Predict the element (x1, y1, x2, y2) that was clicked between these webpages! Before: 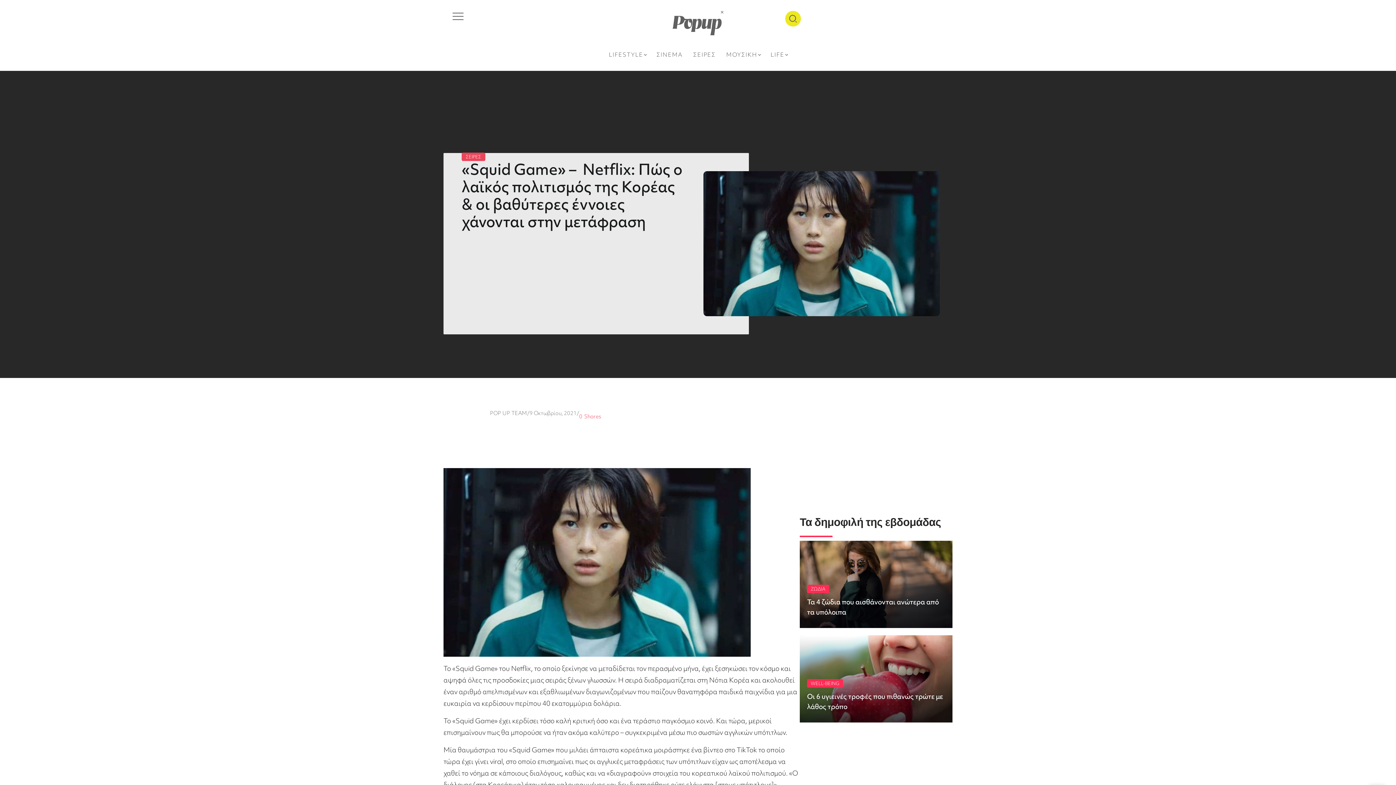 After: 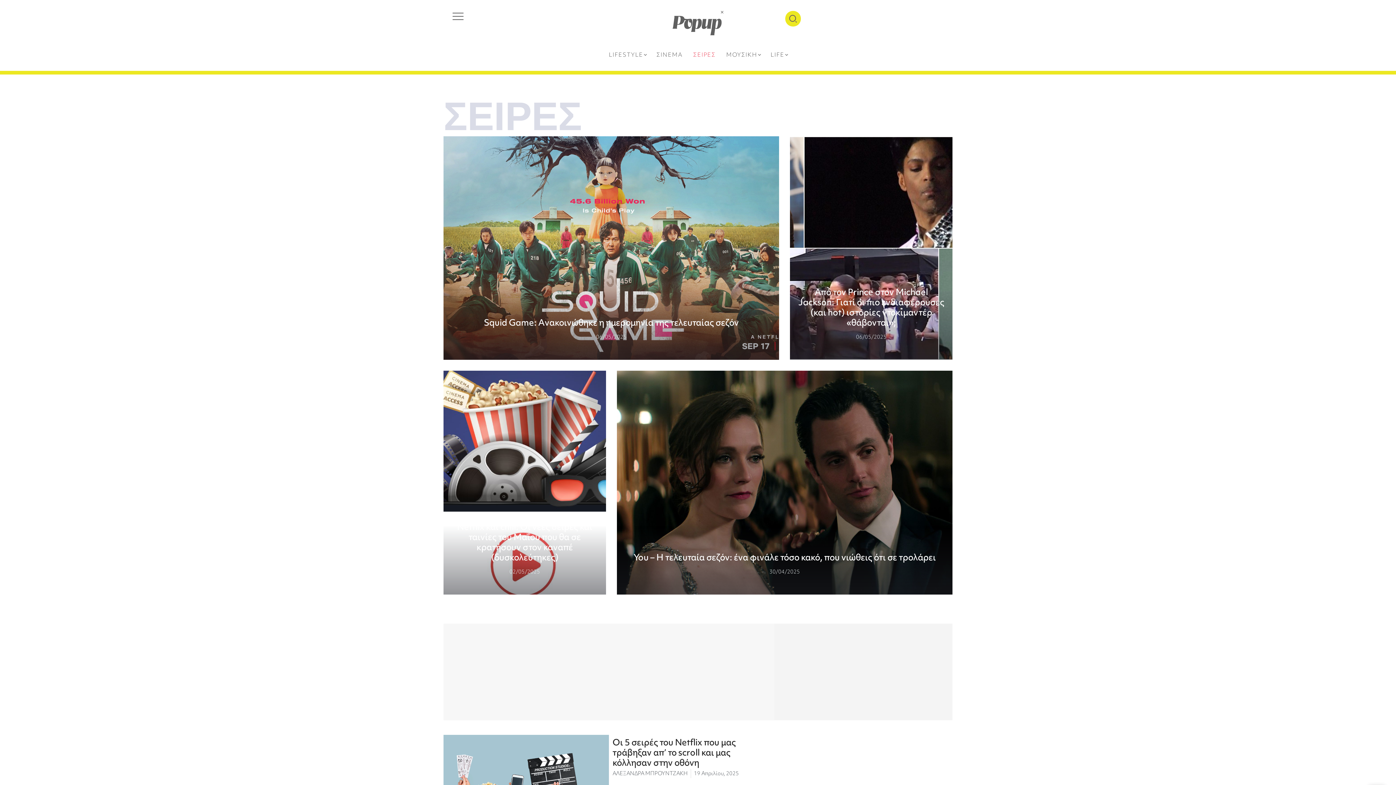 Action: label: ΣΕΙΡΕΣ bbox: (690, 48, 718, 59)